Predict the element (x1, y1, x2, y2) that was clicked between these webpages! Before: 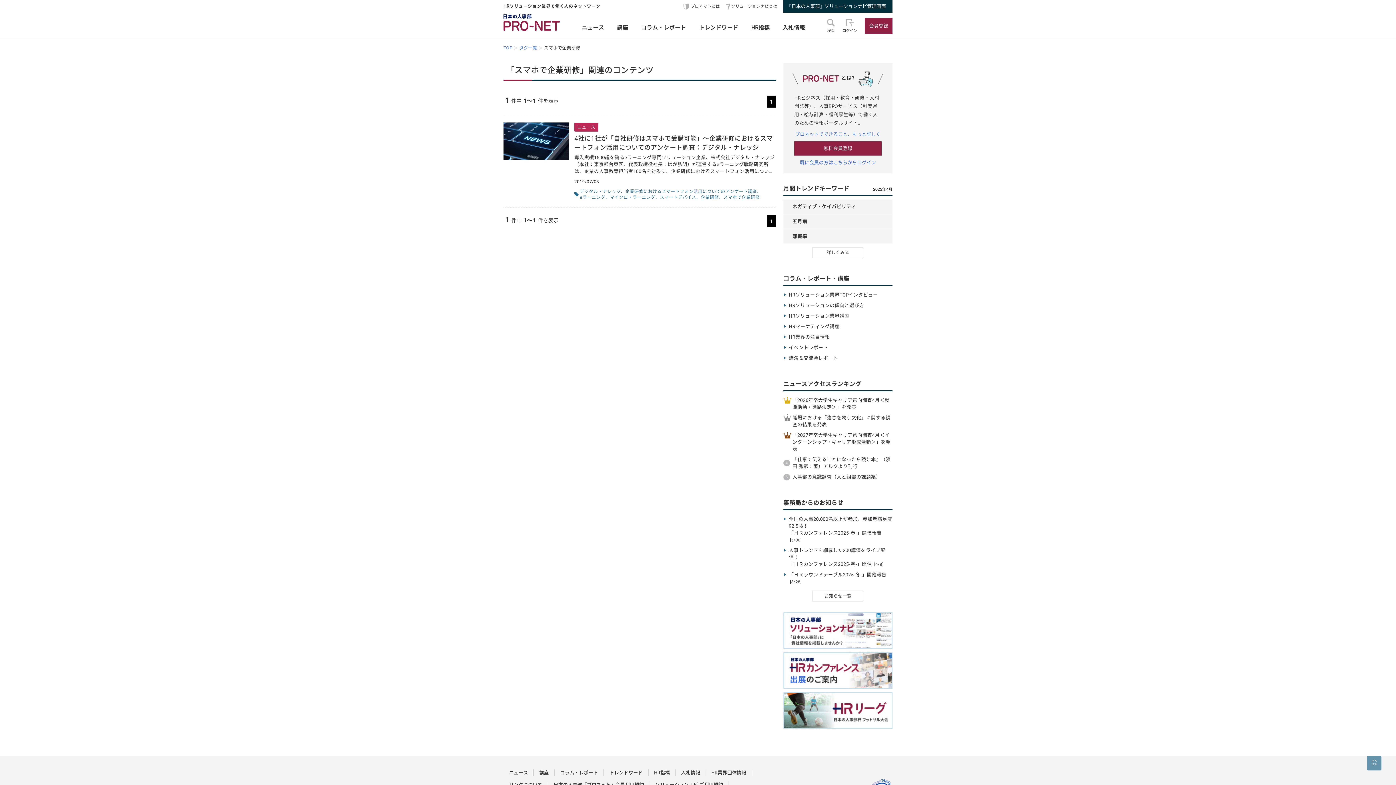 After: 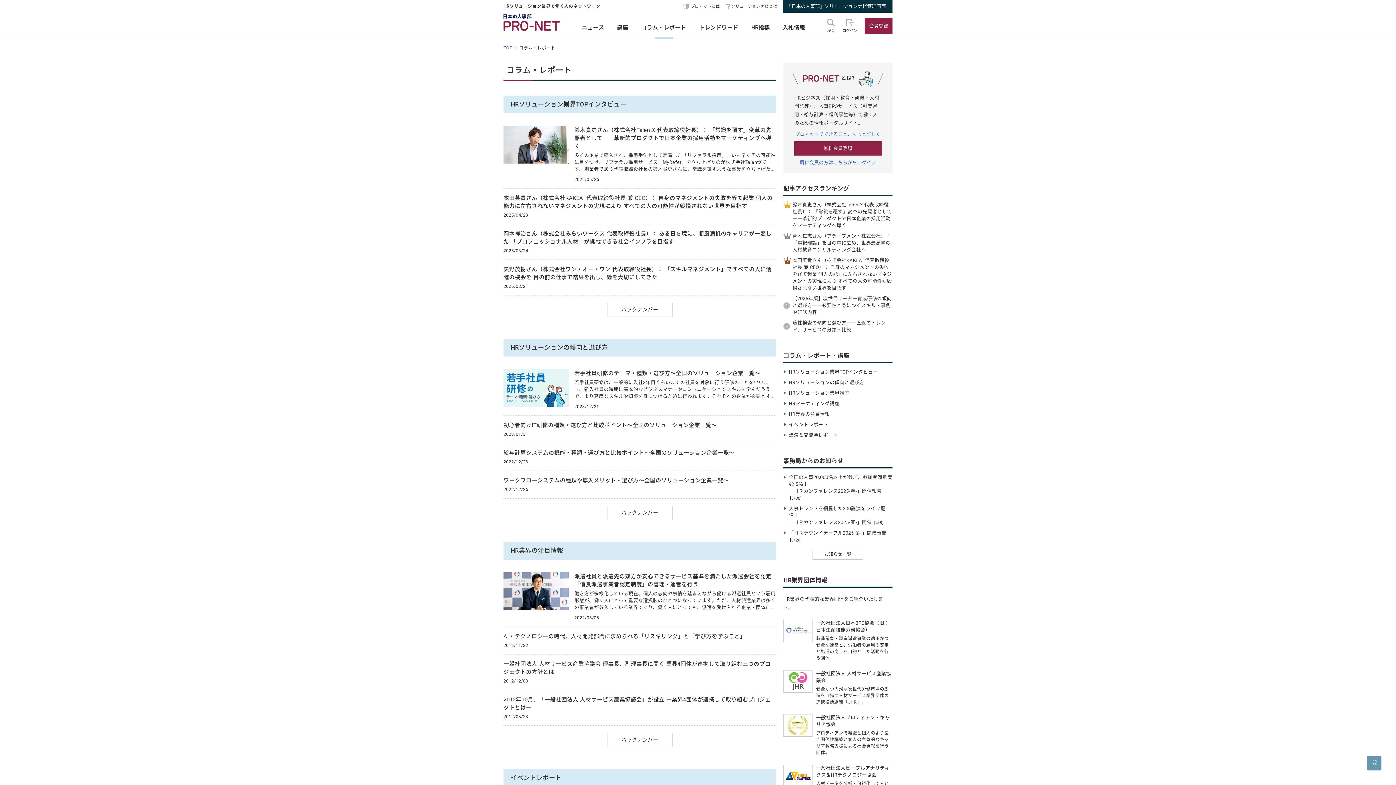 Action: bbox: (554, 769, 604, 776) label: コラム・レポート